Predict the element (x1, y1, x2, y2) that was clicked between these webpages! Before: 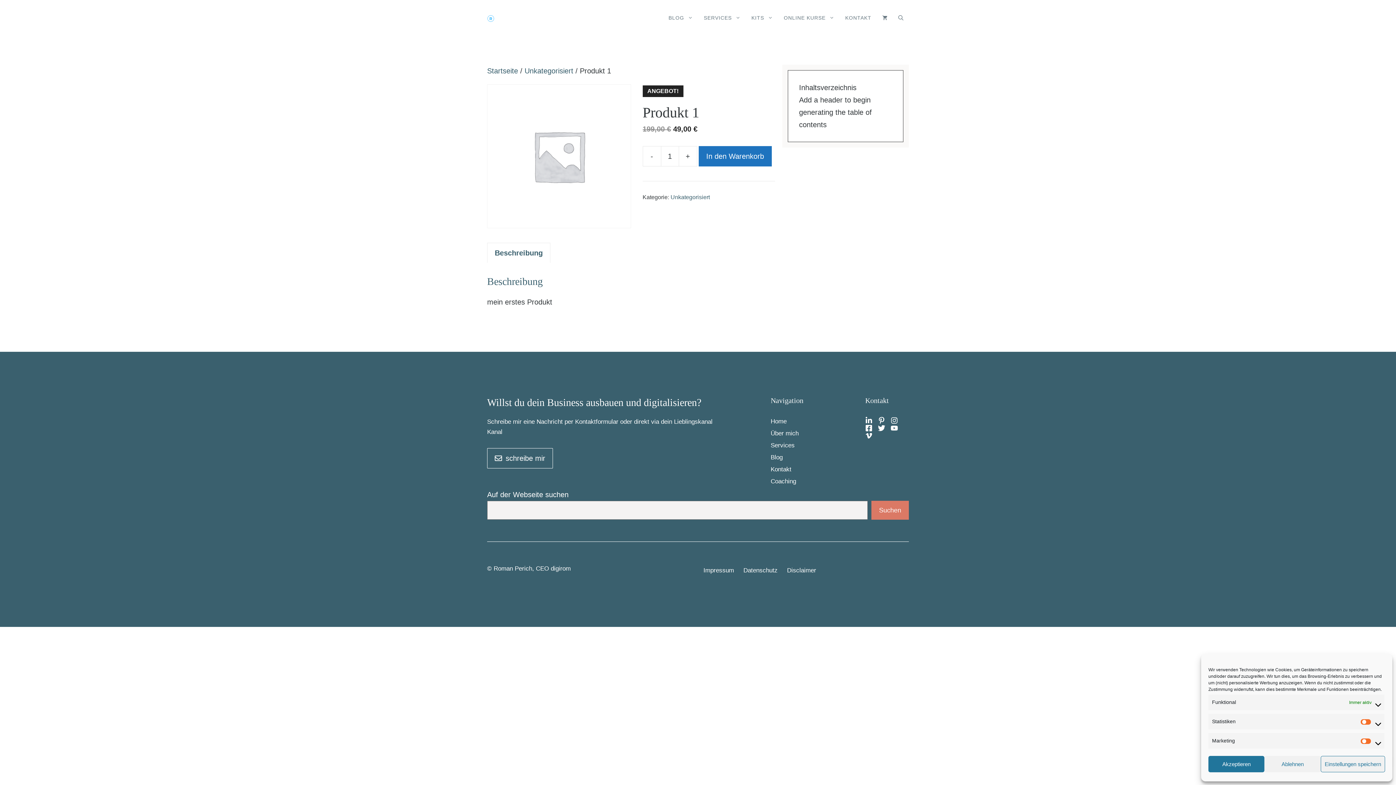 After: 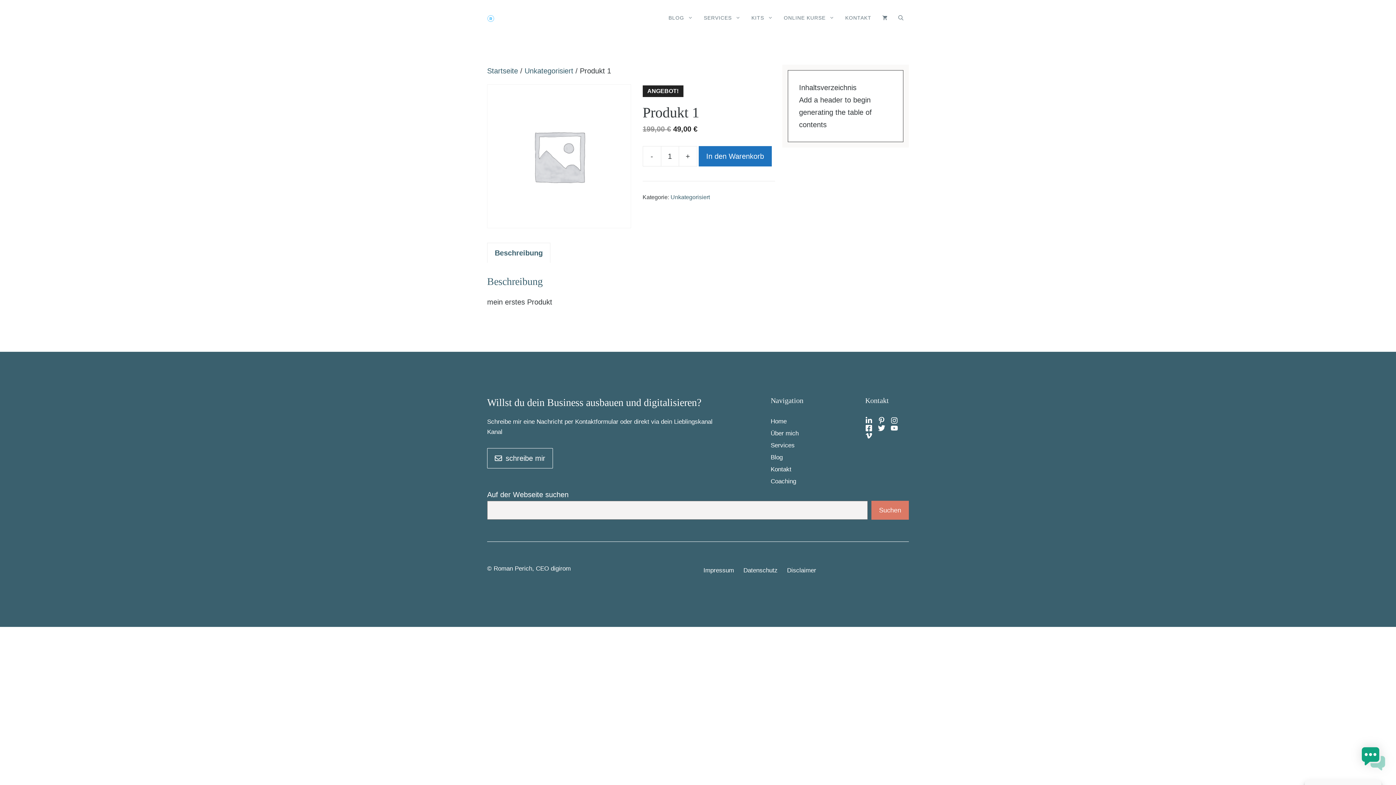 Action: label: Einstellungen speichern bbox: (1321, 756, 1385, 772)